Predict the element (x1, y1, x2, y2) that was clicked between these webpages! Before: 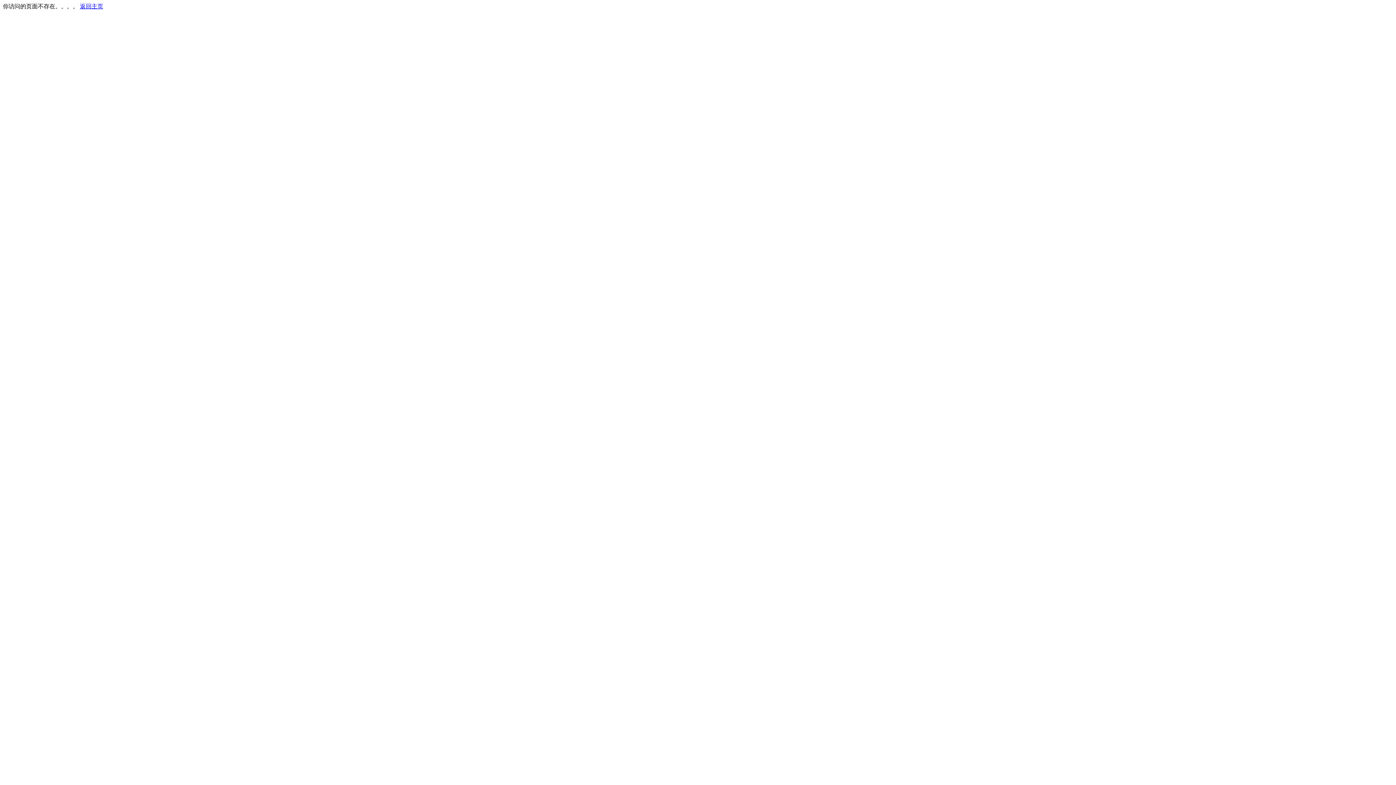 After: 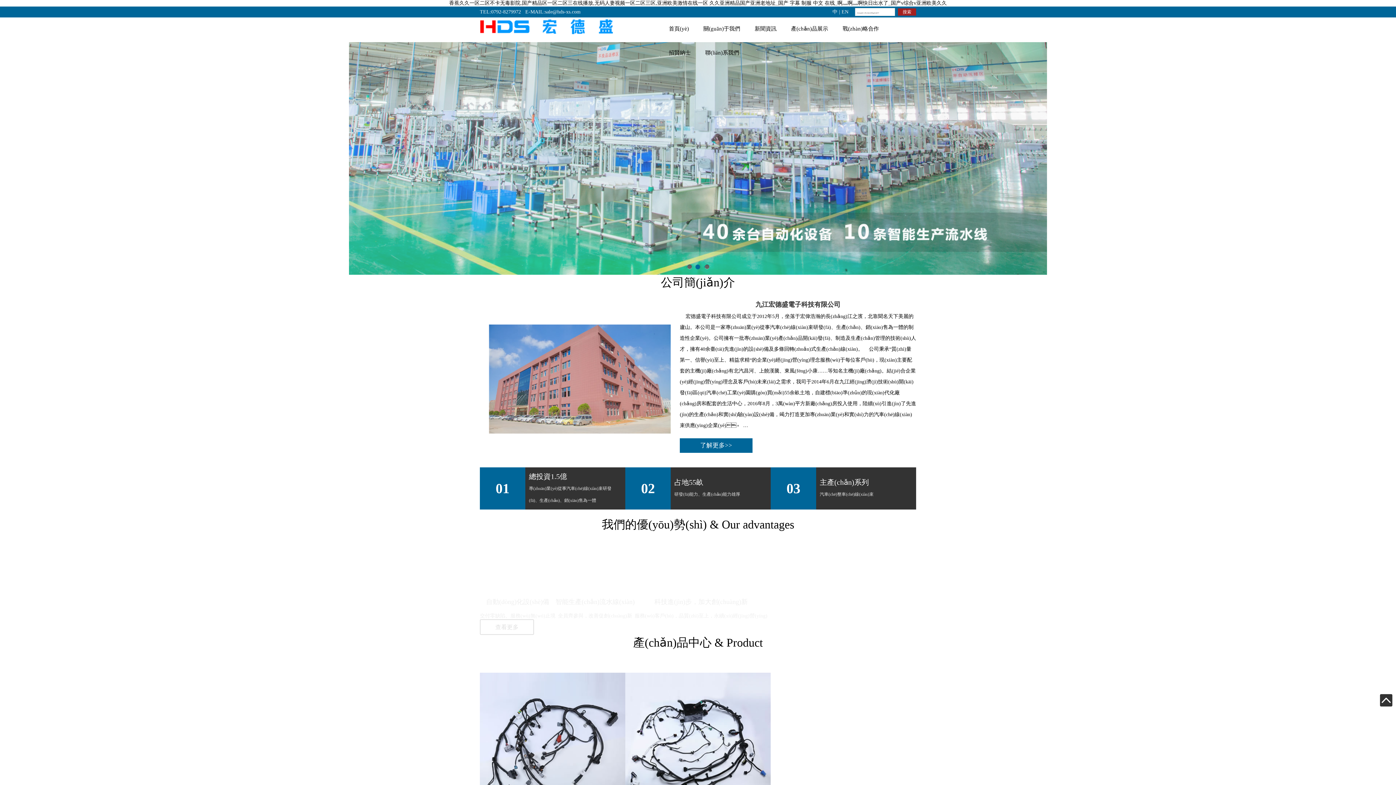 Action: bbox: (80, 3, 103, 9) label: 返回主页